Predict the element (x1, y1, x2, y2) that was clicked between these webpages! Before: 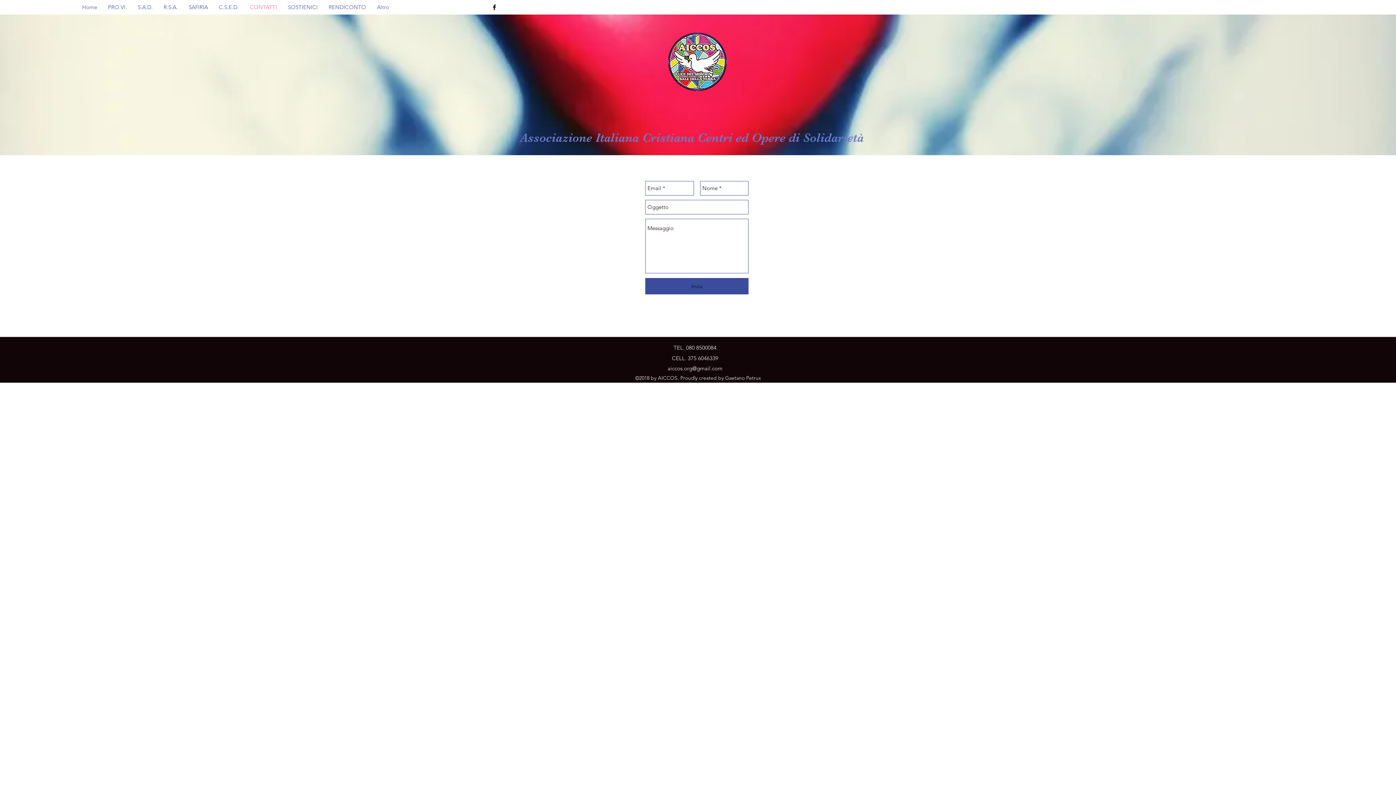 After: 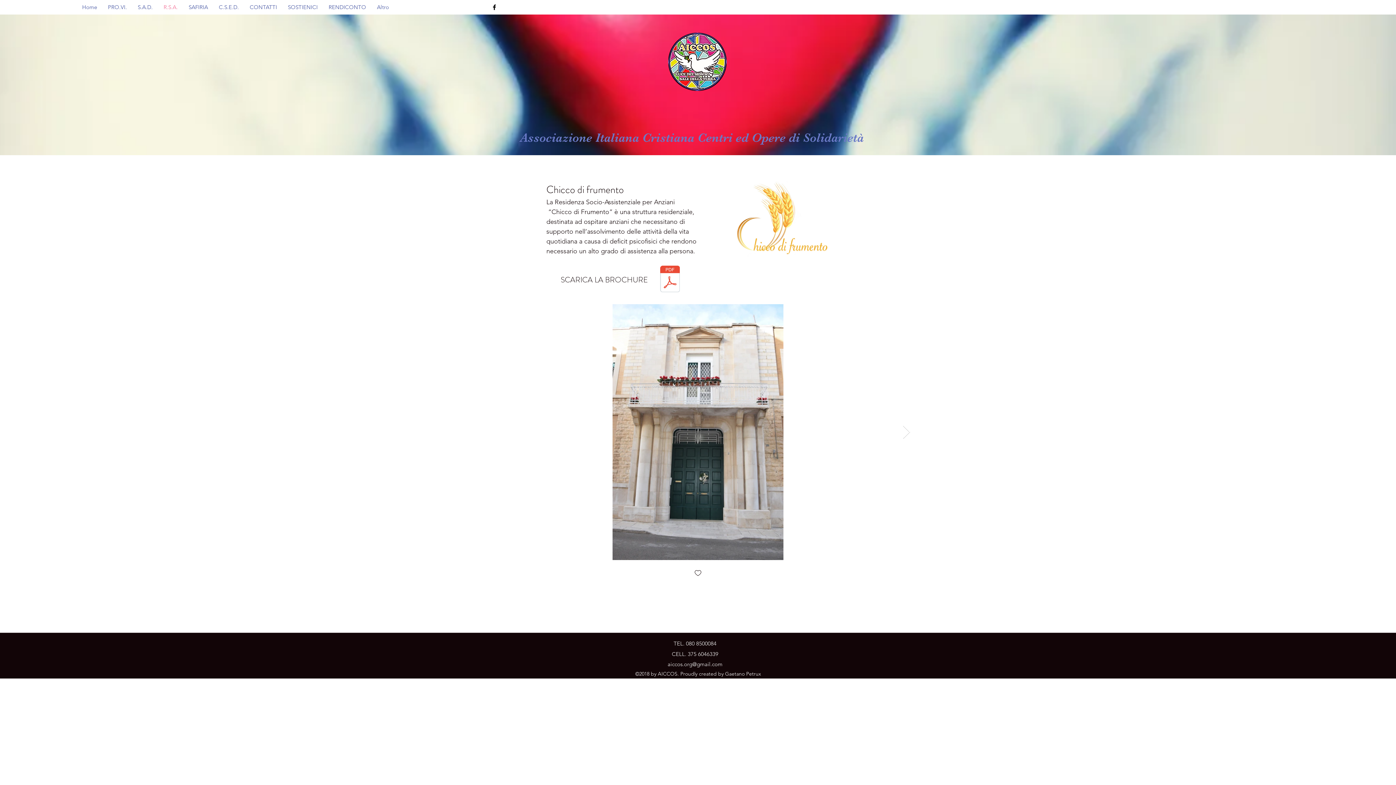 Action: label: R.S.A. bbox: (158, 1, 183, 12)